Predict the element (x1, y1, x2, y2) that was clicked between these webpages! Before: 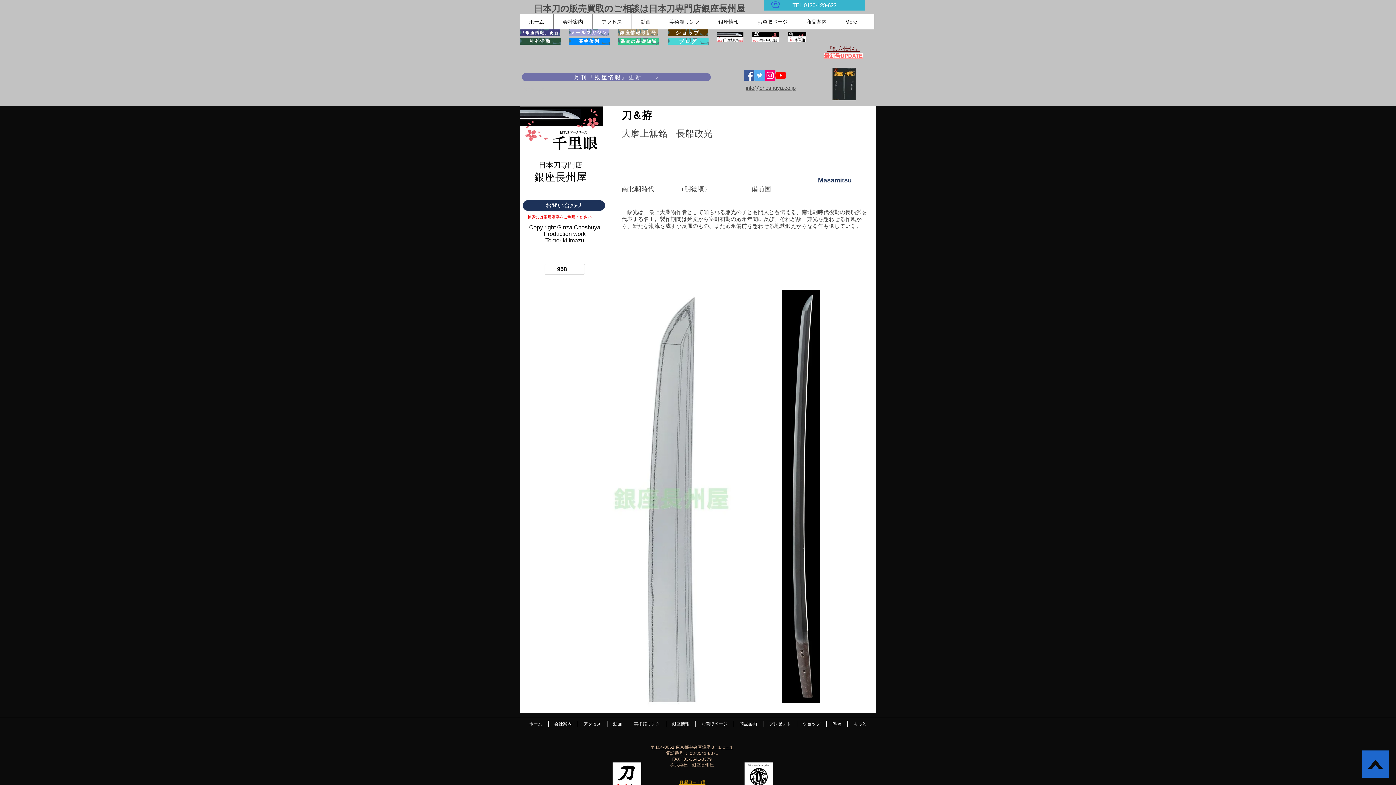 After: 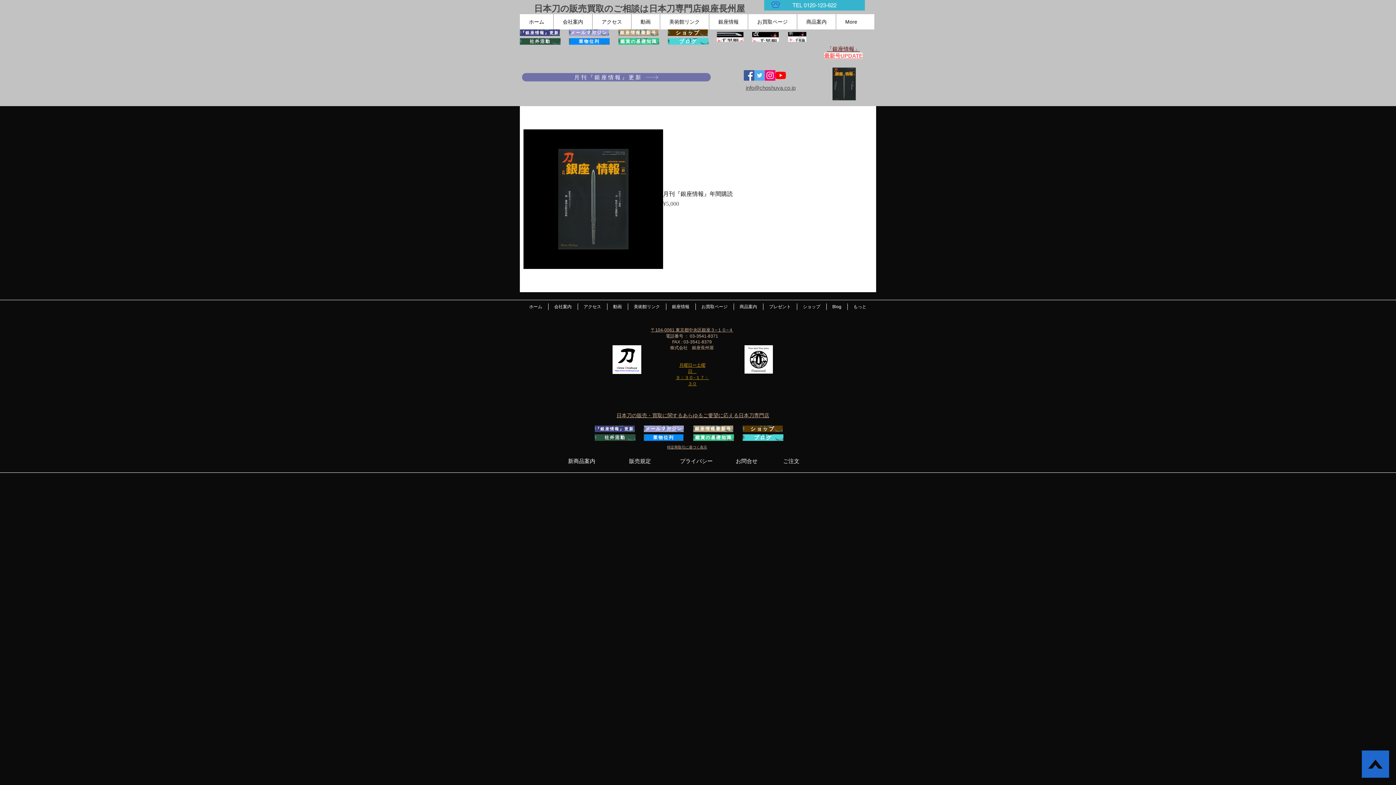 Action: bbox: (520, 29, 560, 36) label: 『銀座情報』更新